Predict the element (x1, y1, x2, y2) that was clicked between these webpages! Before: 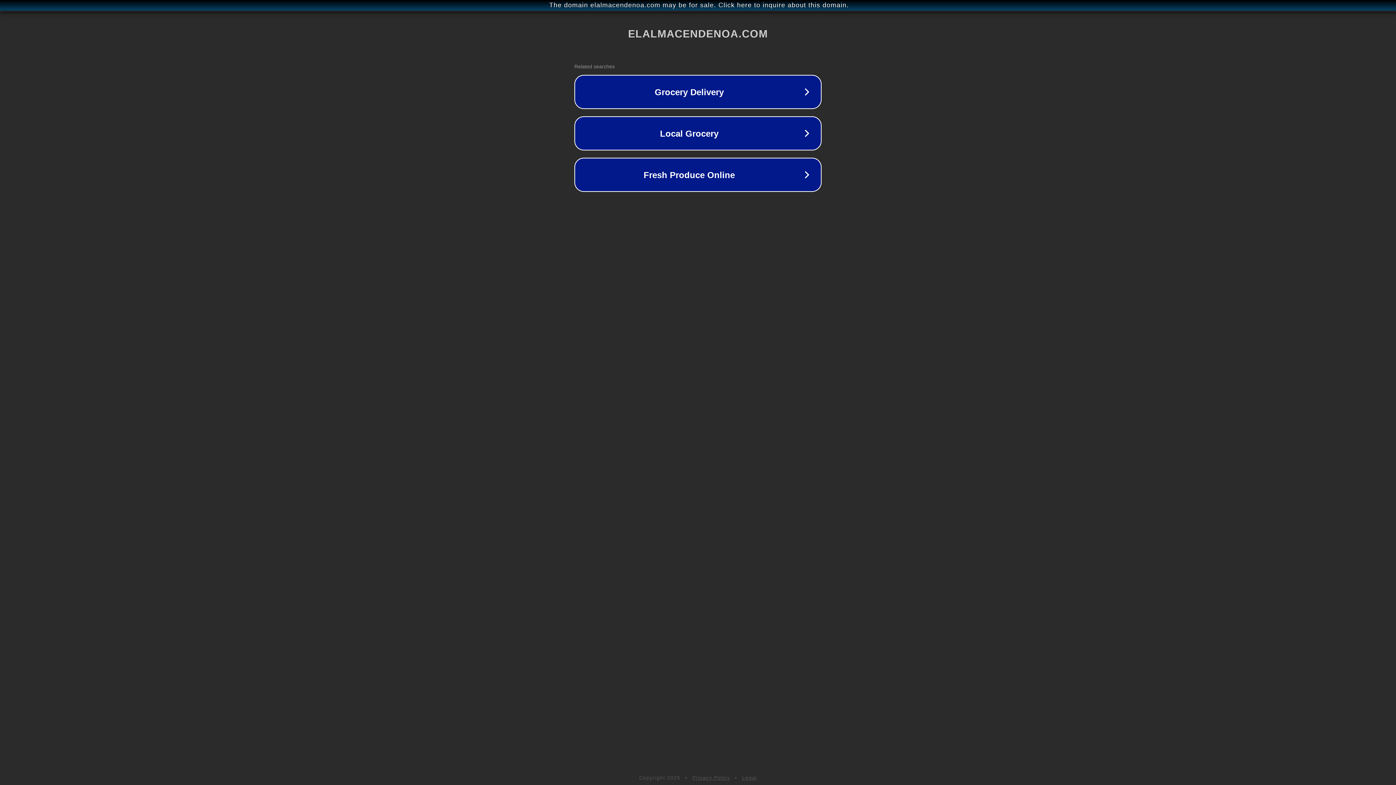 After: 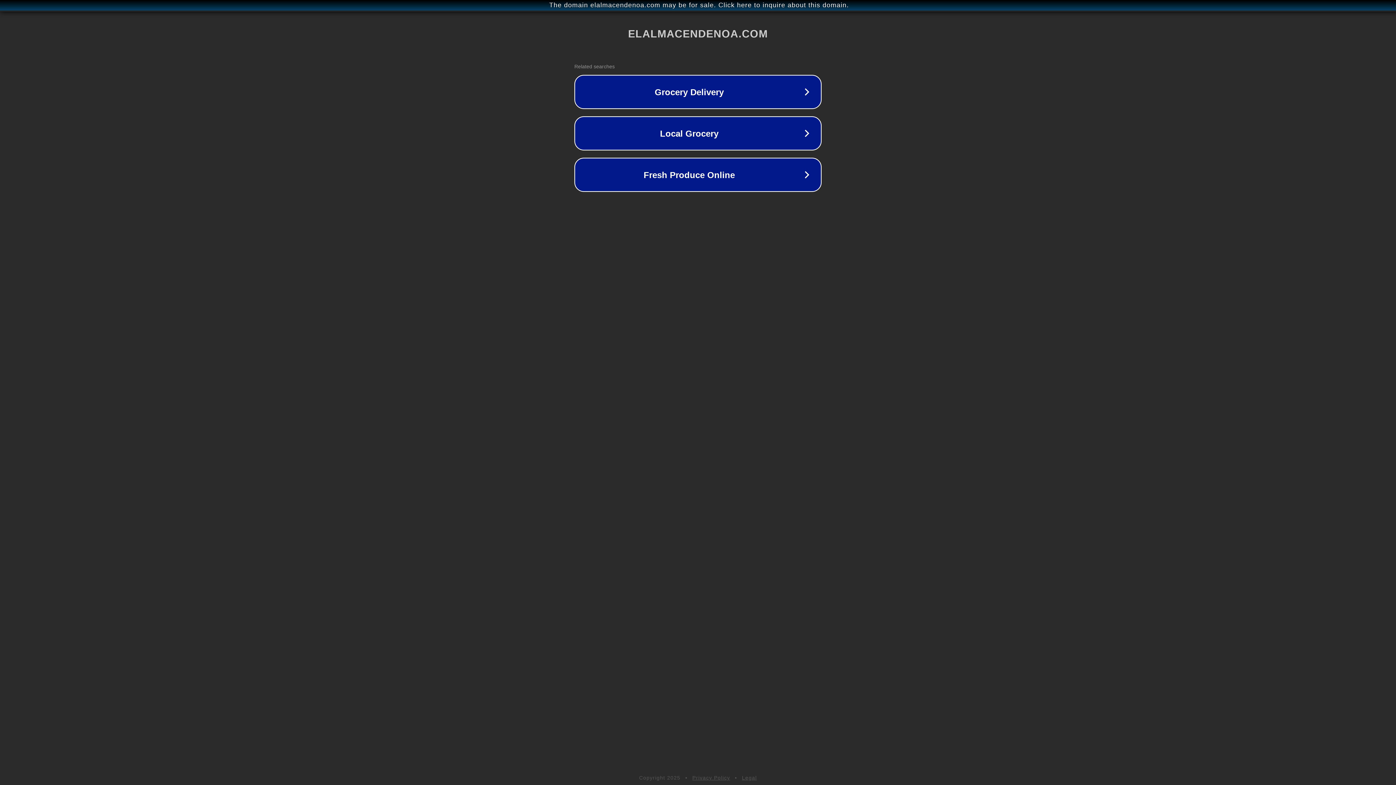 Action: bbox: (742, 775, 757, 781) label: Legal